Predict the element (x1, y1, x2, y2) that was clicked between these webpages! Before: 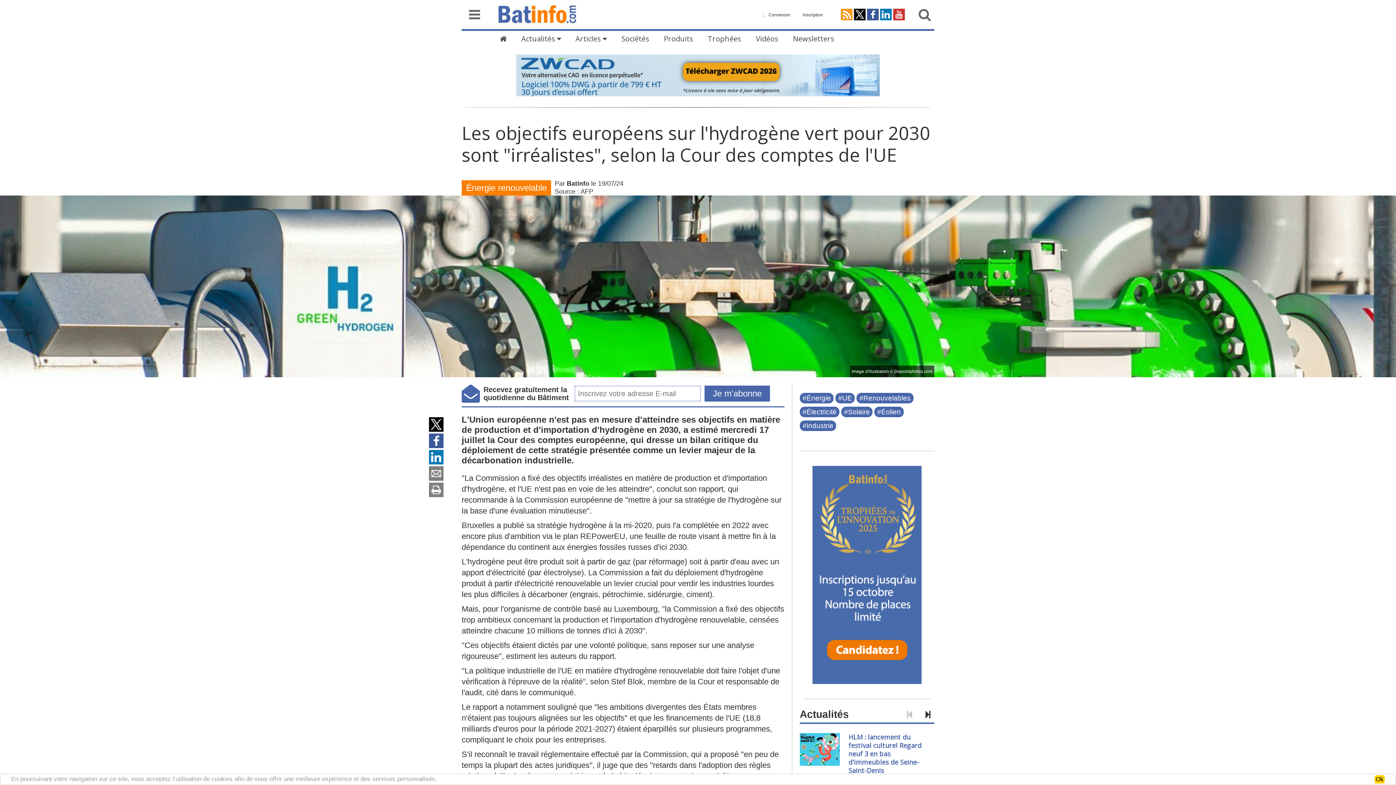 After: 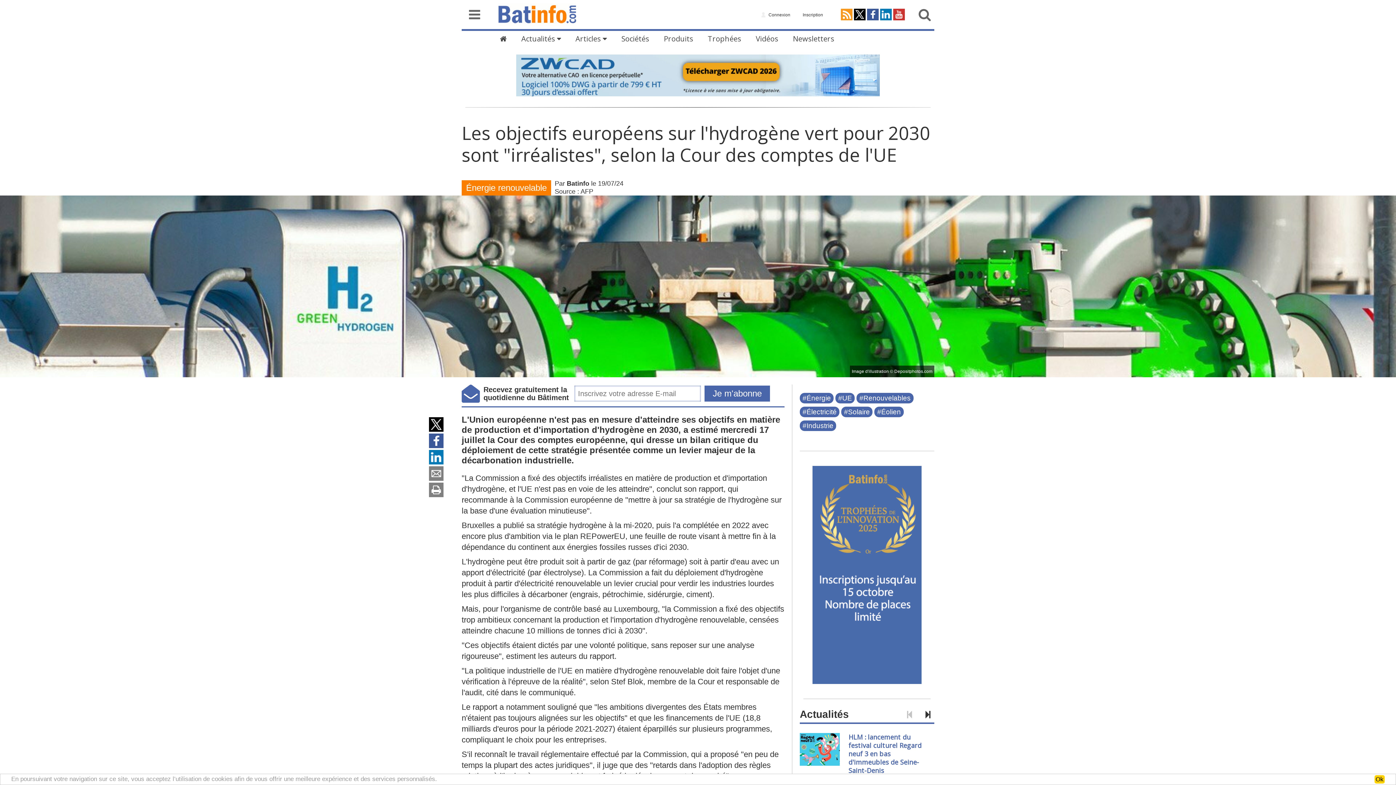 Action: bbox: (867, 8, 878, 20)